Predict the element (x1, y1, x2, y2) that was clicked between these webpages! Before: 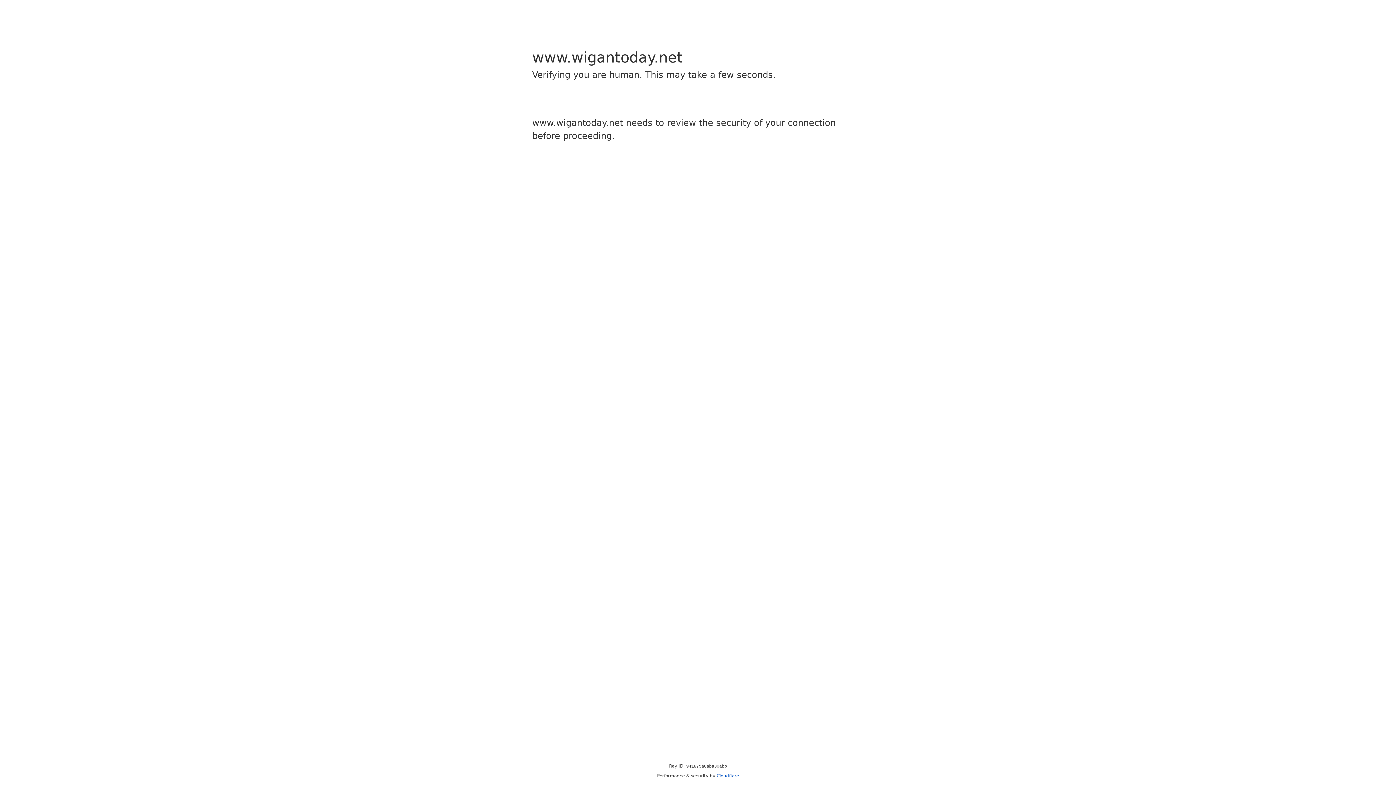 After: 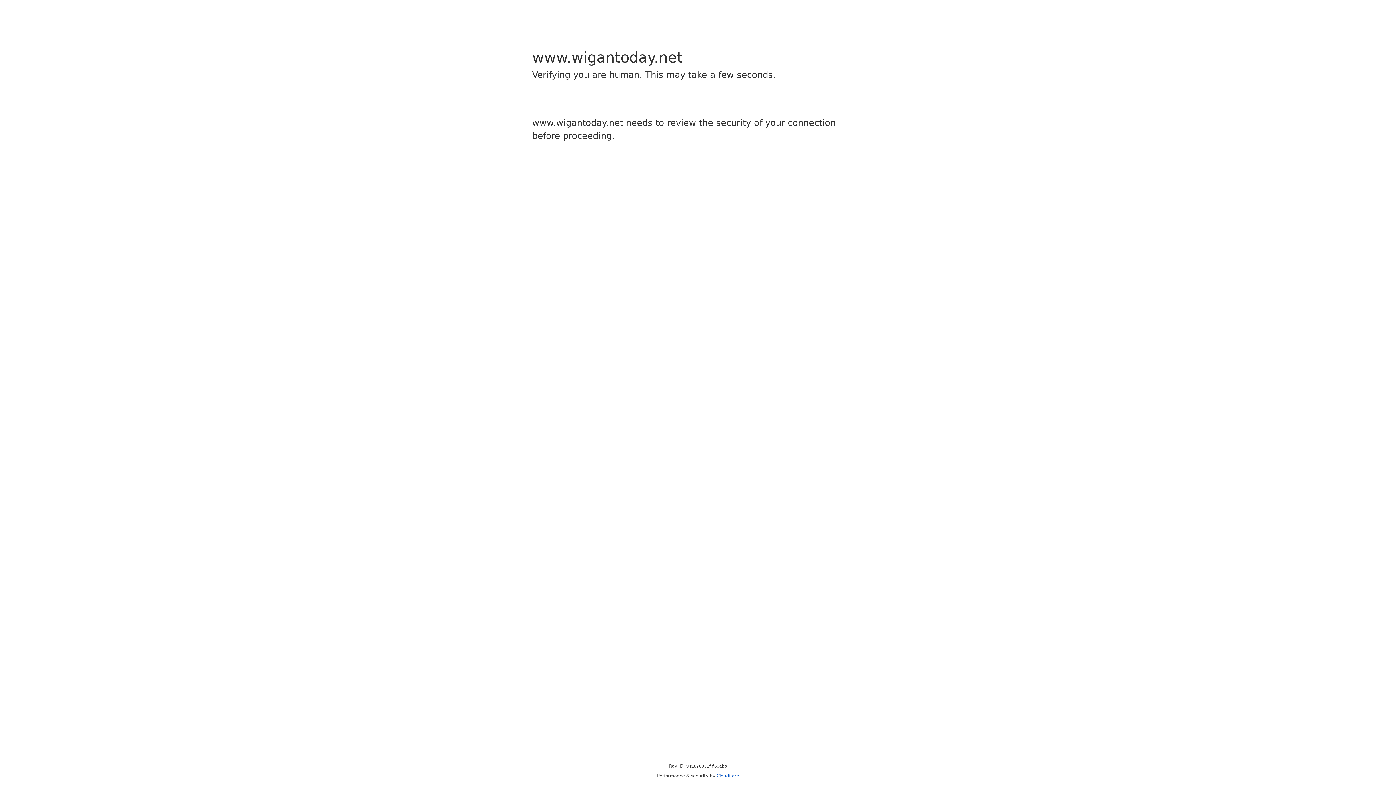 Action: bbox: (716, 773, 739, 778) label: Cloudflare